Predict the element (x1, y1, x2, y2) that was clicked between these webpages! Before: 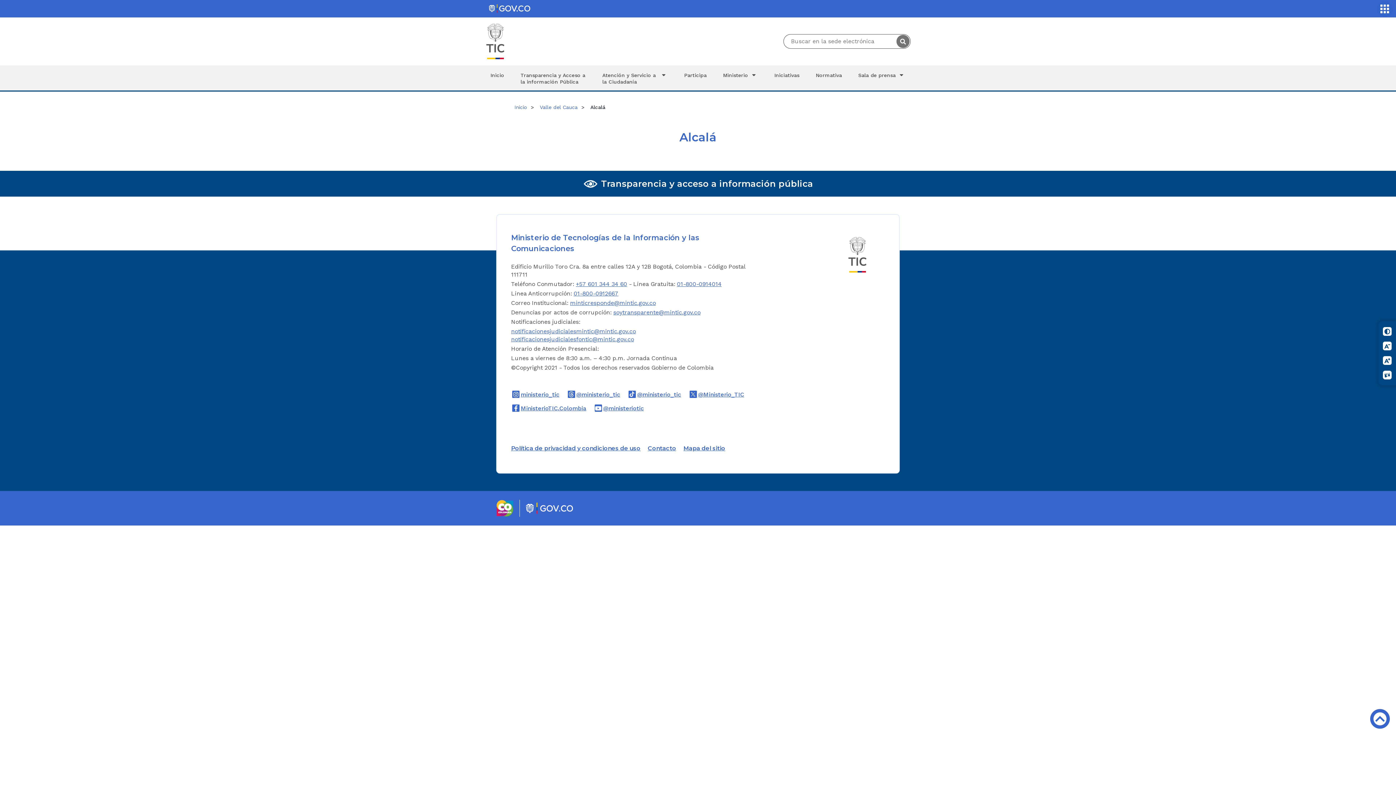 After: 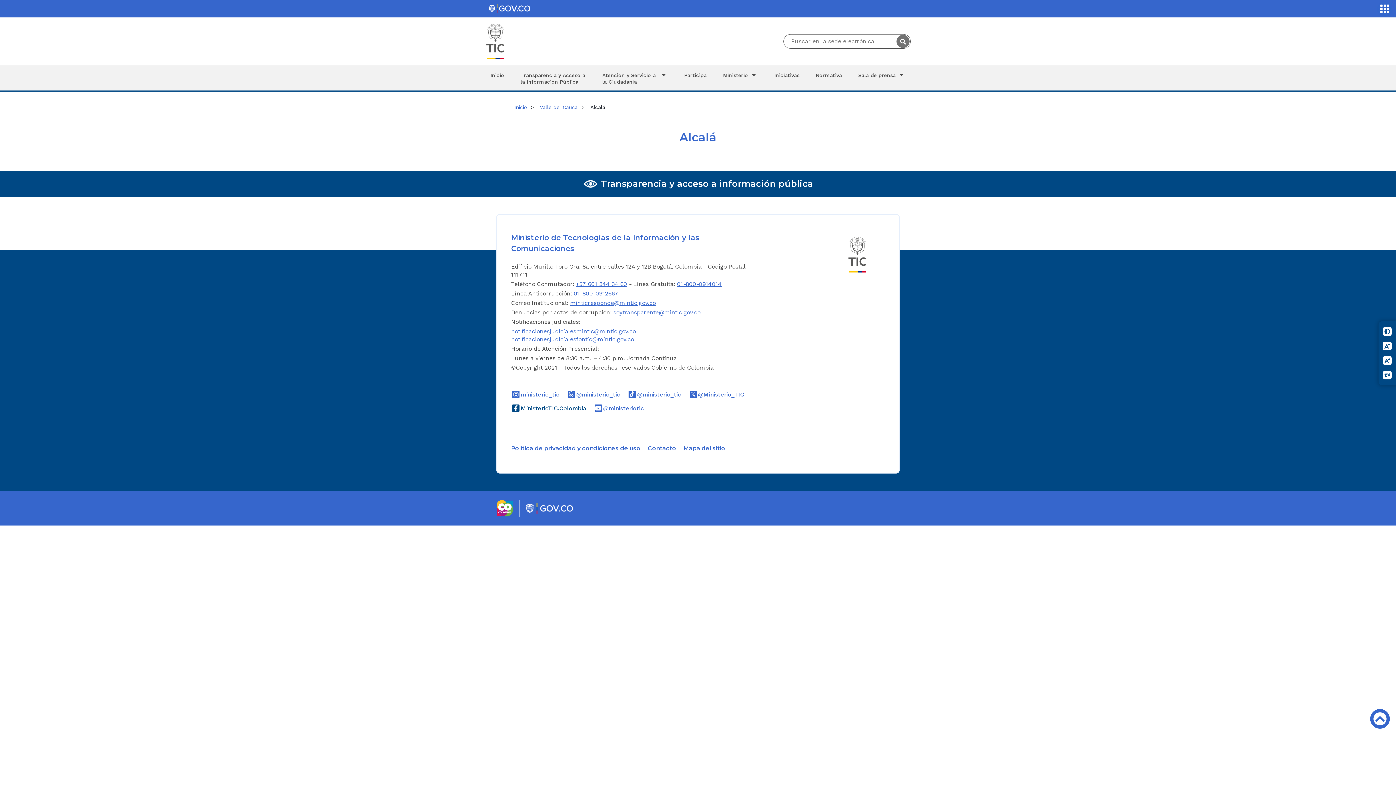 Action: bbox: (511, 405, 586, 412) label: MinisterioTIC.Colombia
Logo Facebook